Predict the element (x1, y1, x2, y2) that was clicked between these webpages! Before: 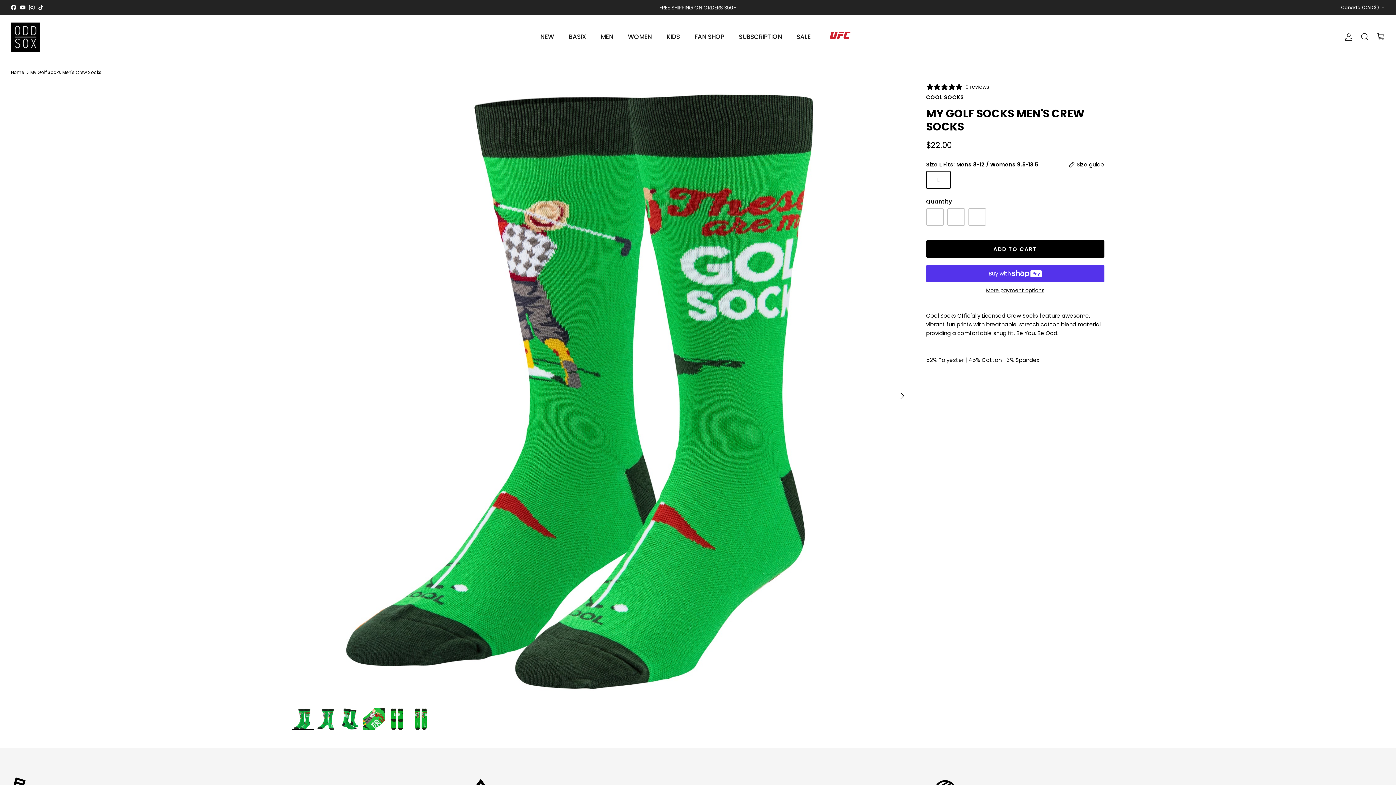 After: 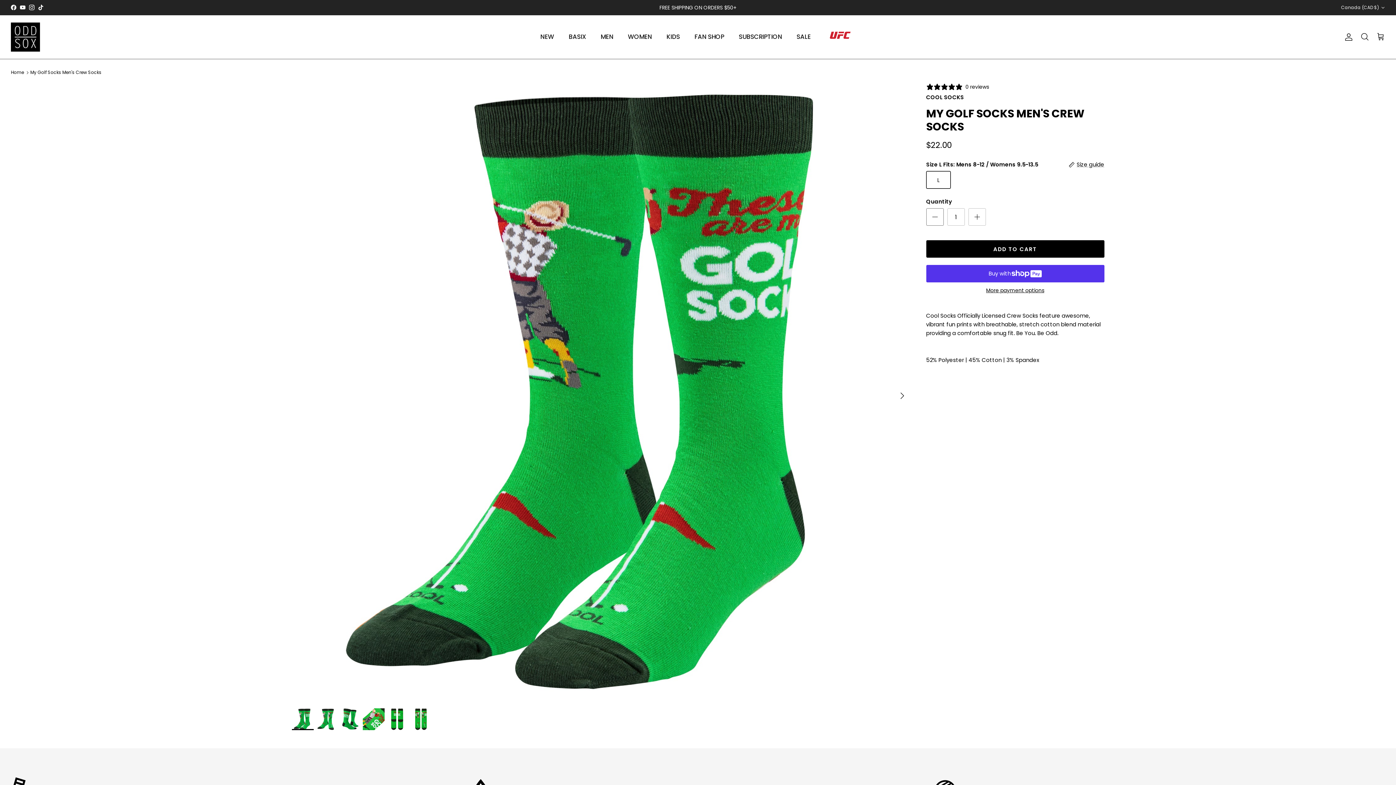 Action: label: Decrease quantity bbox: (926, 208, 943, 225)